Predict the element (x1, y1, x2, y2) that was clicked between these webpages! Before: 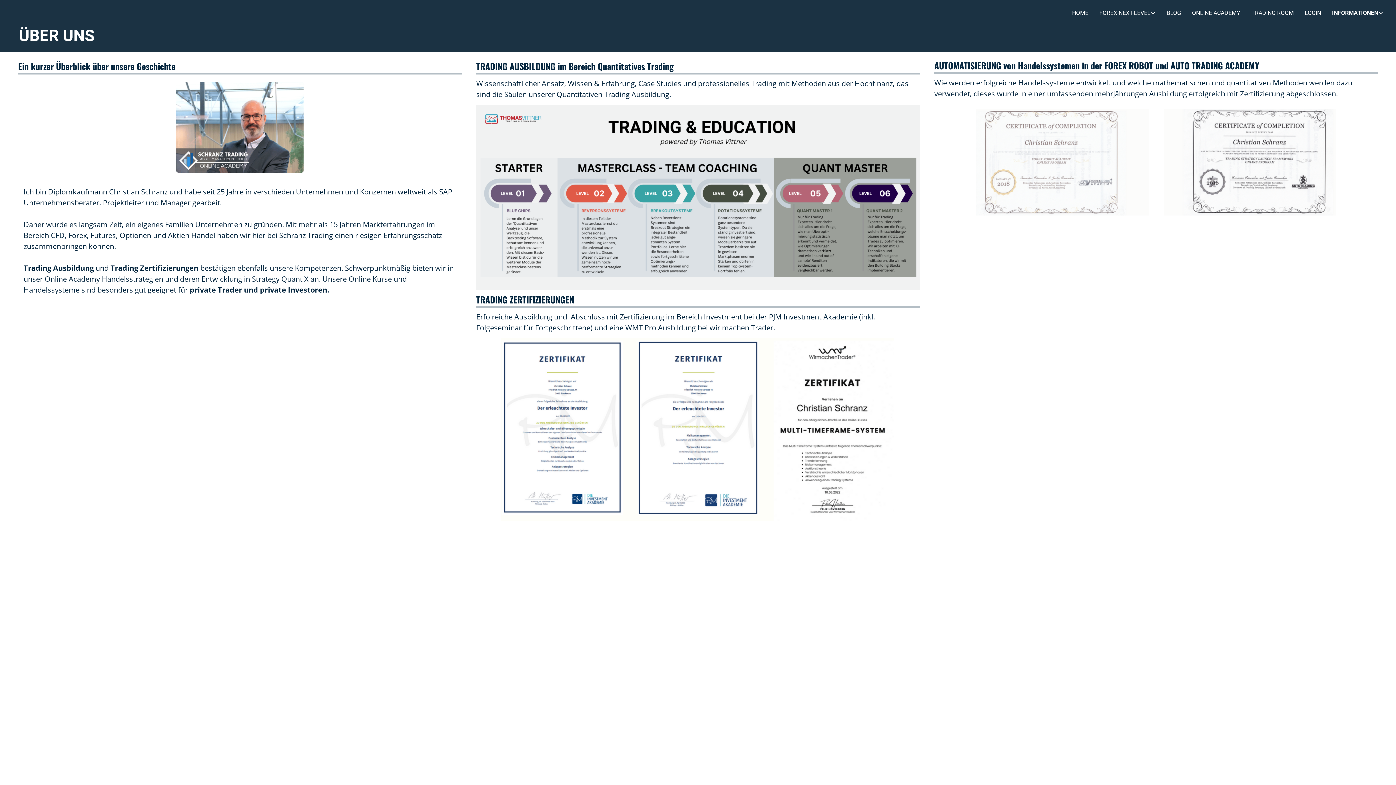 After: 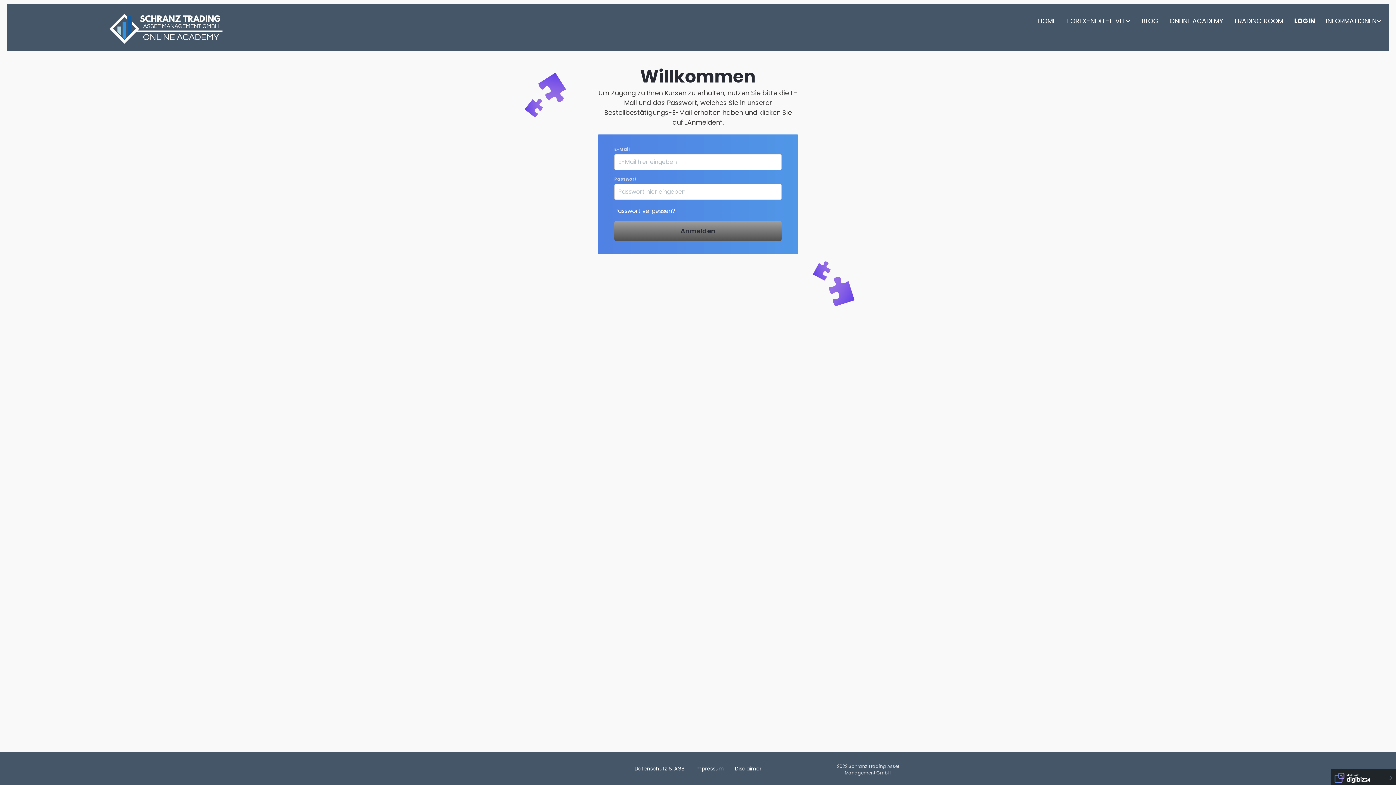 Action: label: LOGIN bbox: (1305, 9, 1321, 17)